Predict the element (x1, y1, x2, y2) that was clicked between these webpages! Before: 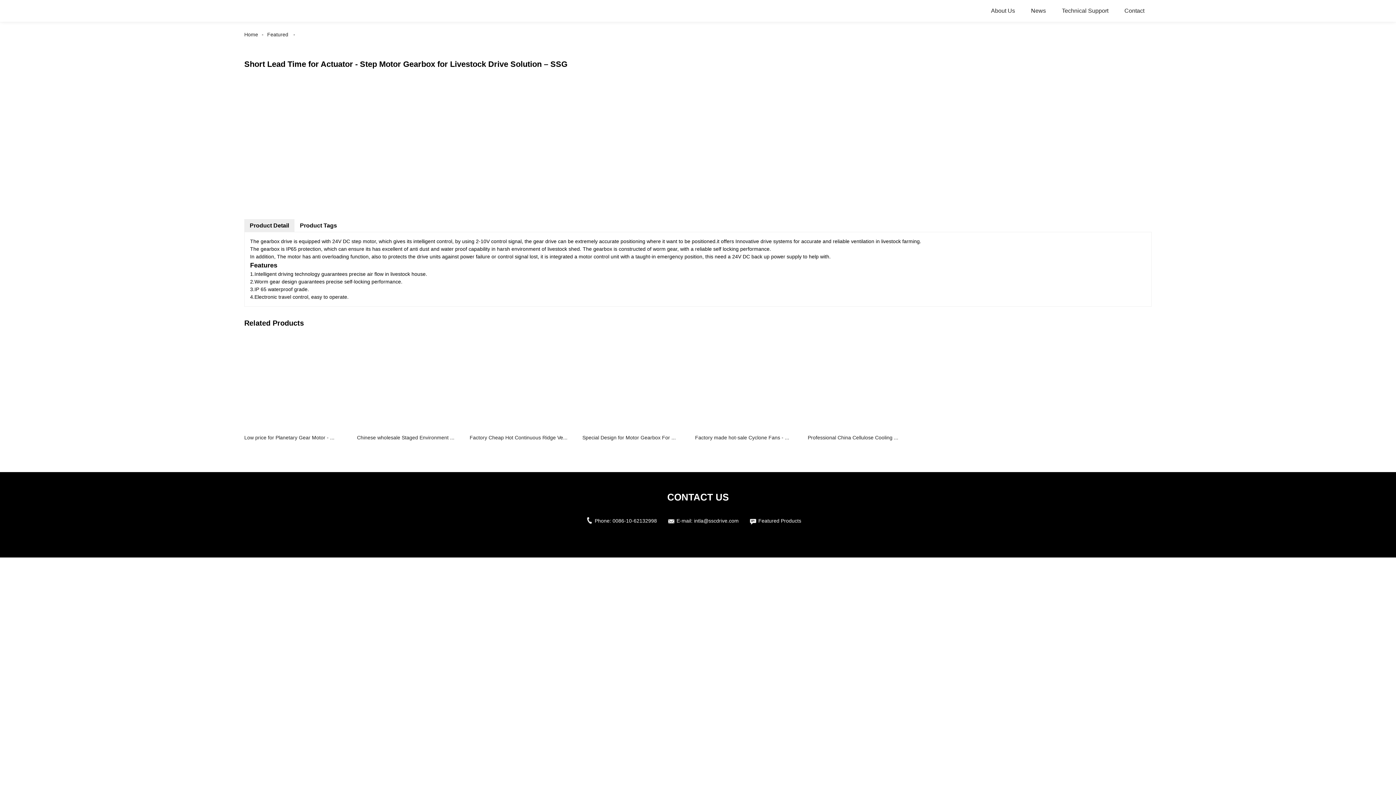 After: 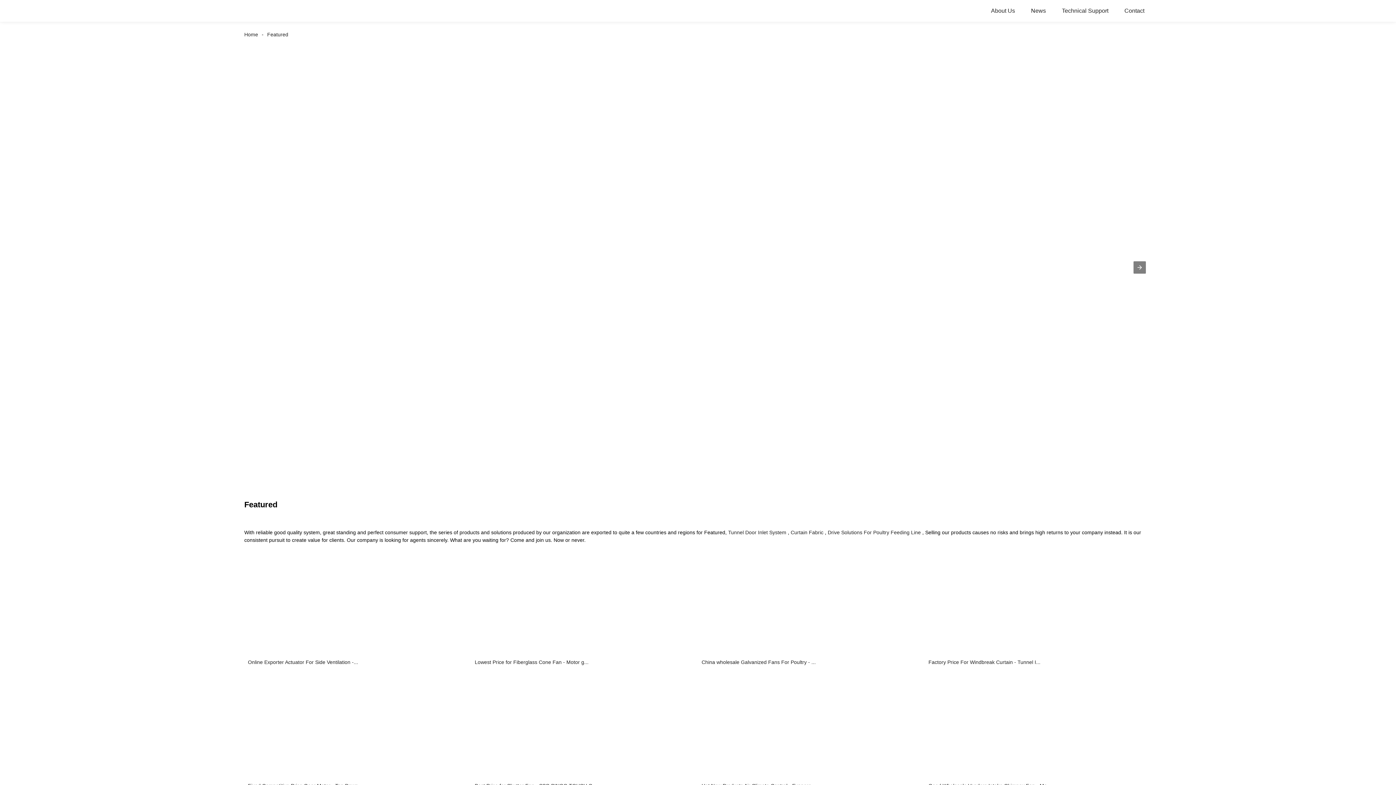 Action: bbox: (263, 31, 292, 37) label: Featured